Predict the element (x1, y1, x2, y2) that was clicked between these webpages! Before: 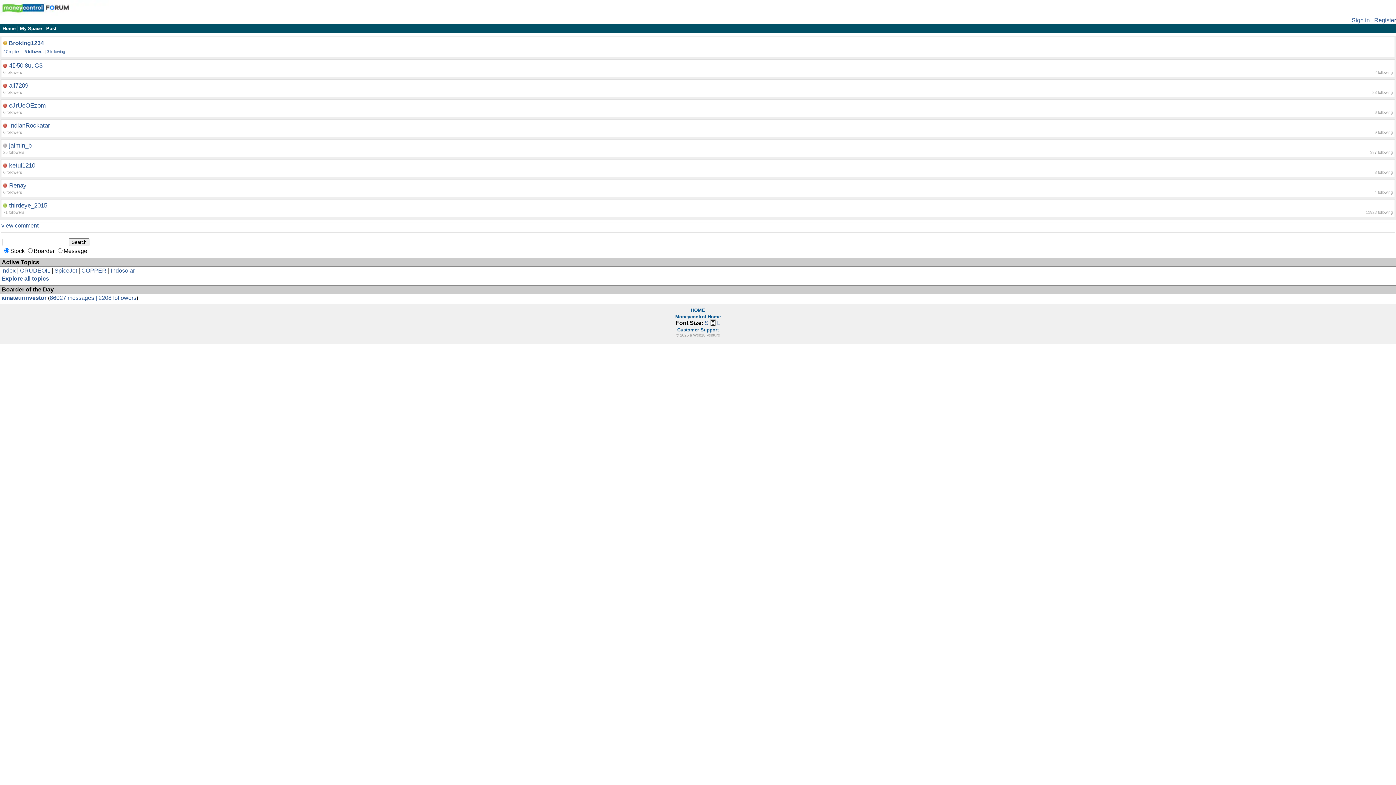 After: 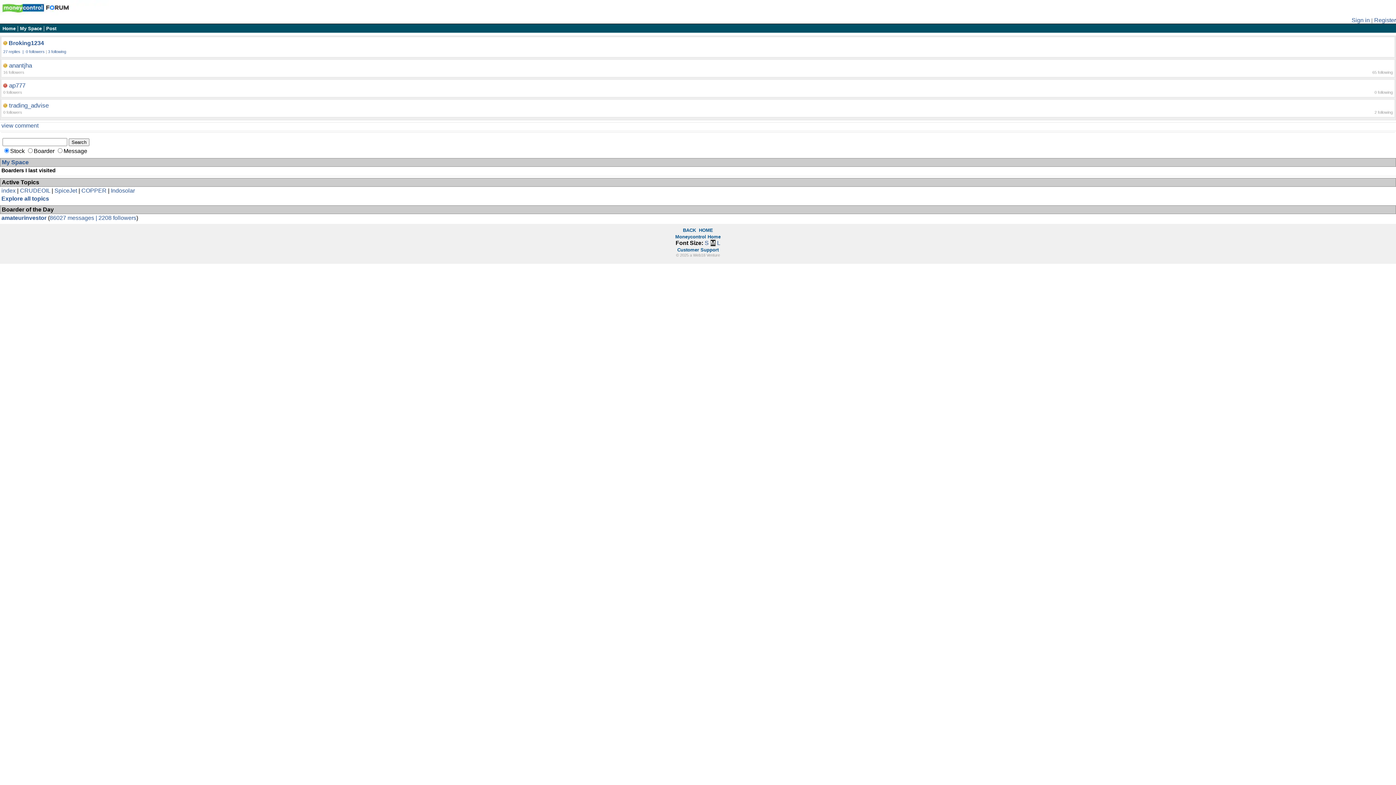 Action: label: 3 following bbox: (46, 49, 65, 53)